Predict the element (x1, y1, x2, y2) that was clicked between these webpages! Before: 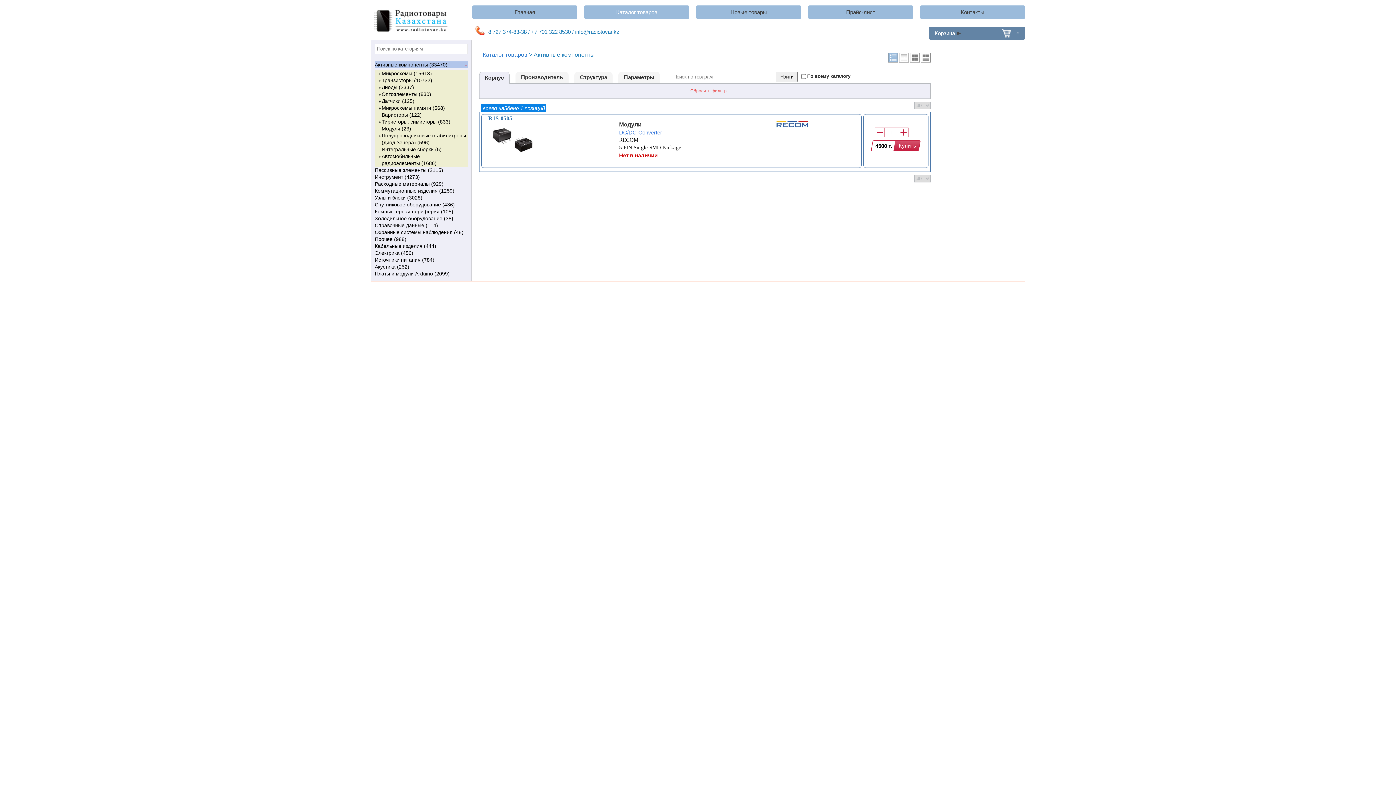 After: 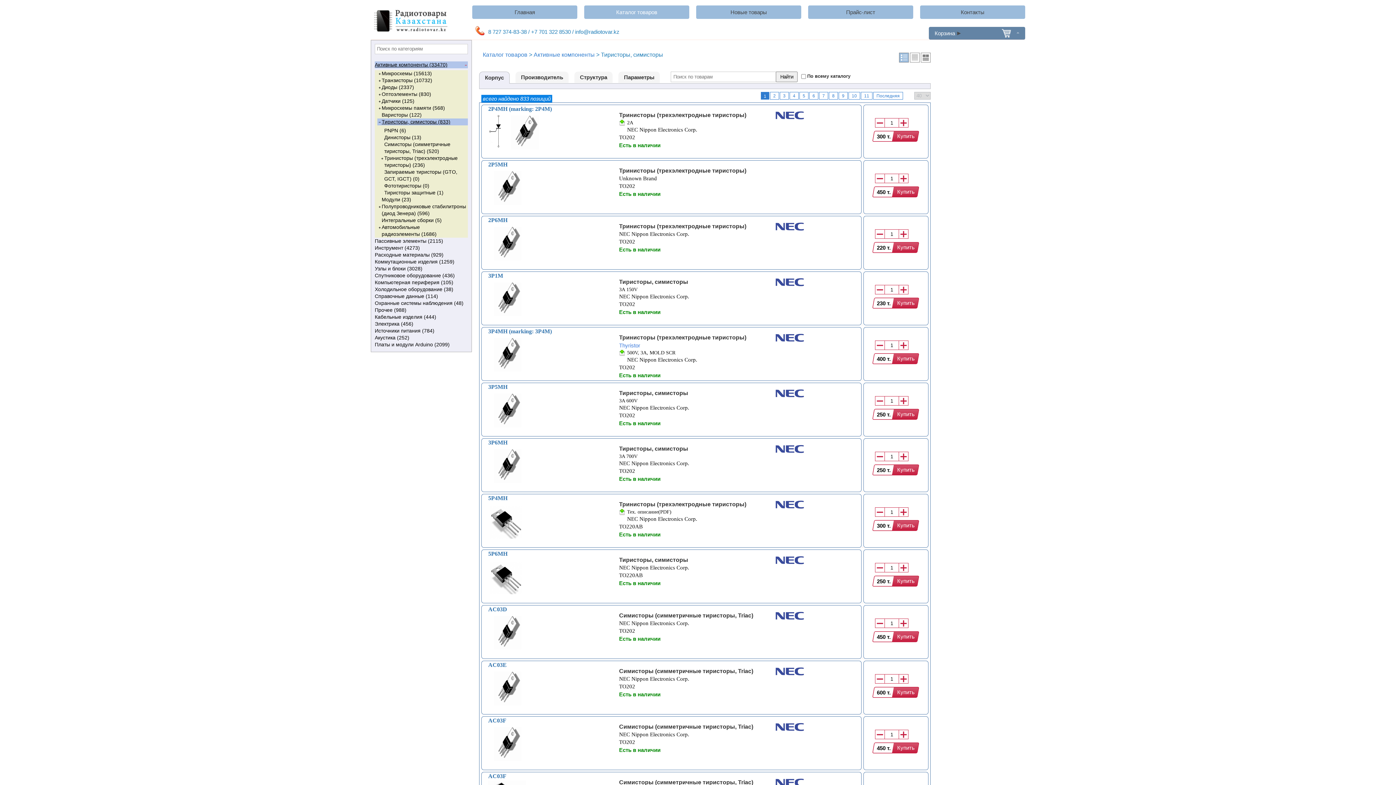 Action: label: Тиристоры, симисторы (833) bbox: (377, 118, 468, 125)